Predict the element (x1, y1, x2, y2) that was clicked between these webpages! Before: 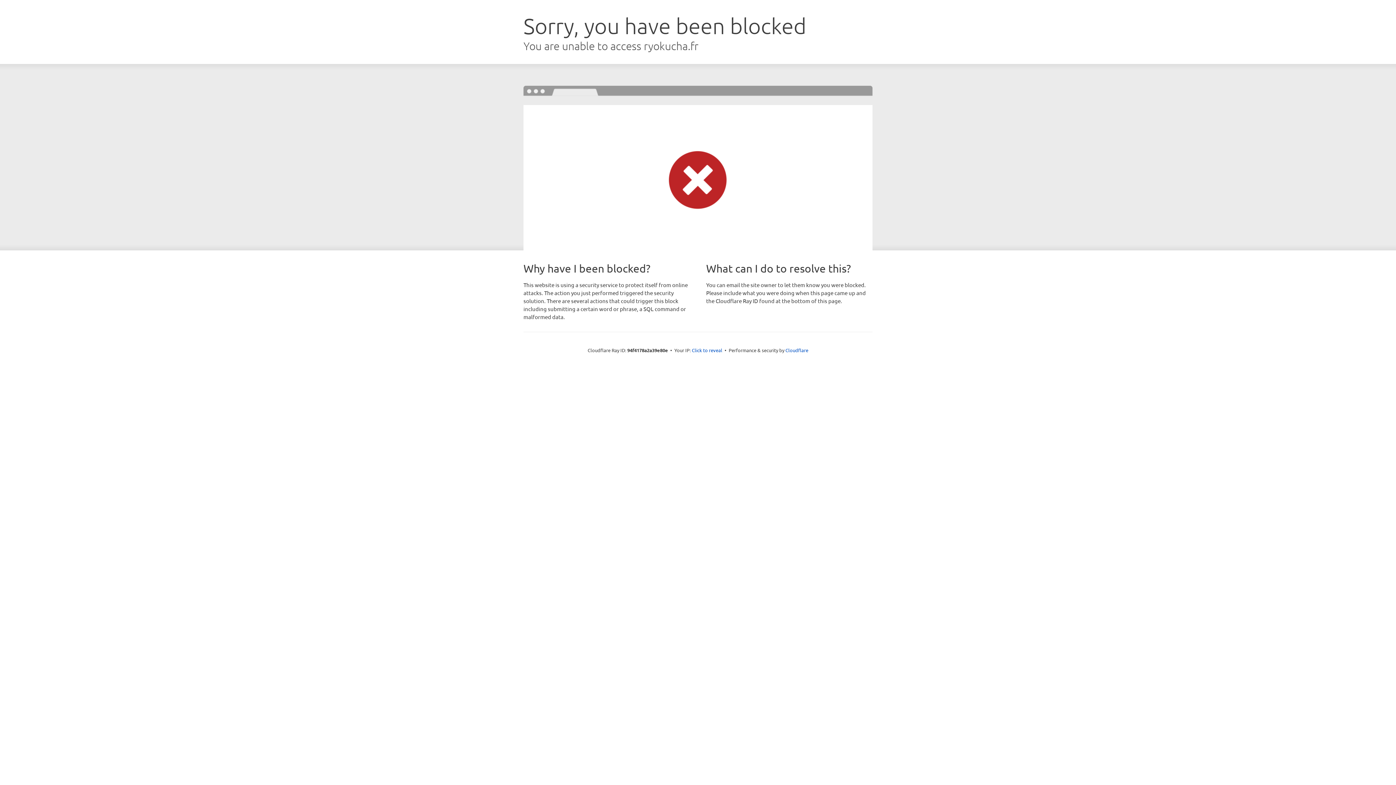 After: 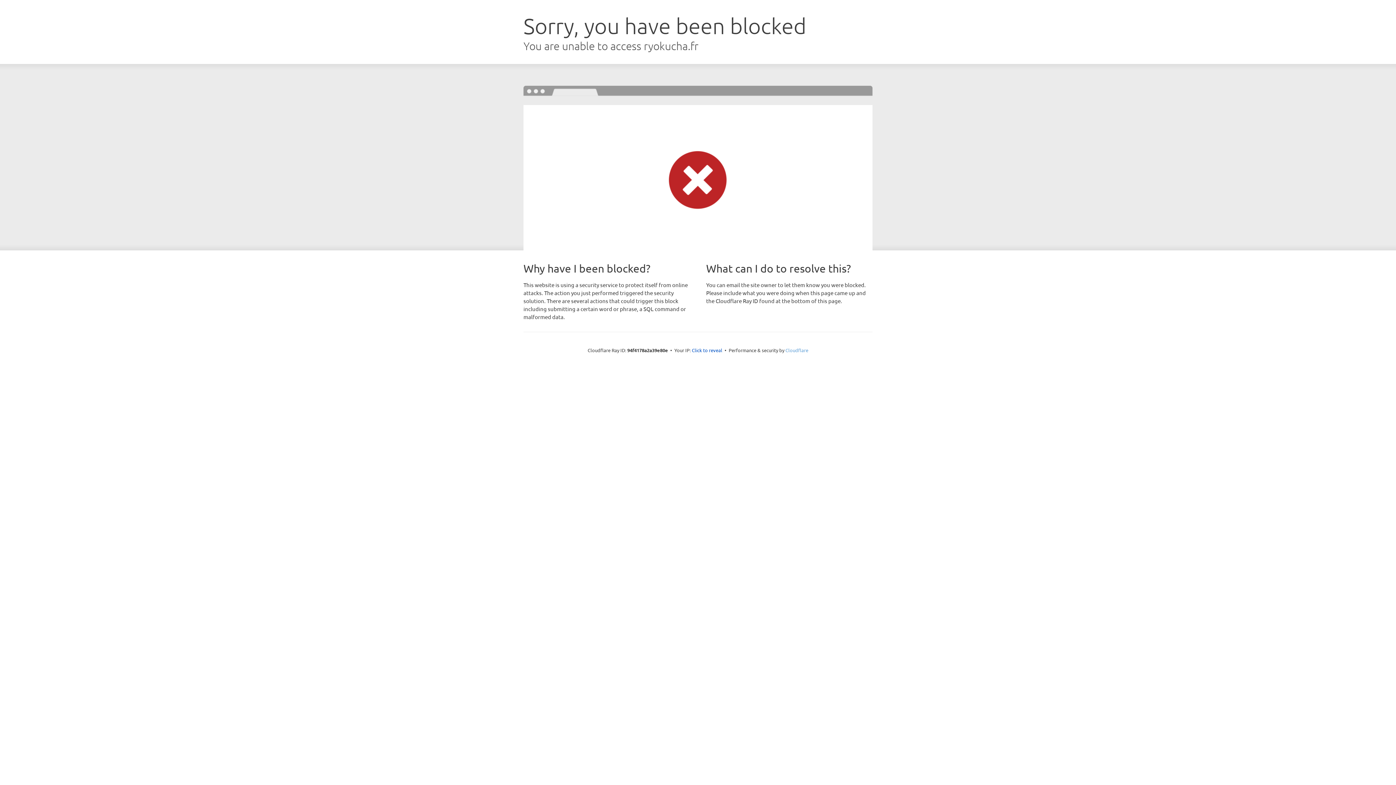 Action: label: Cloudflare bbox: (785, 347, 808, 353)